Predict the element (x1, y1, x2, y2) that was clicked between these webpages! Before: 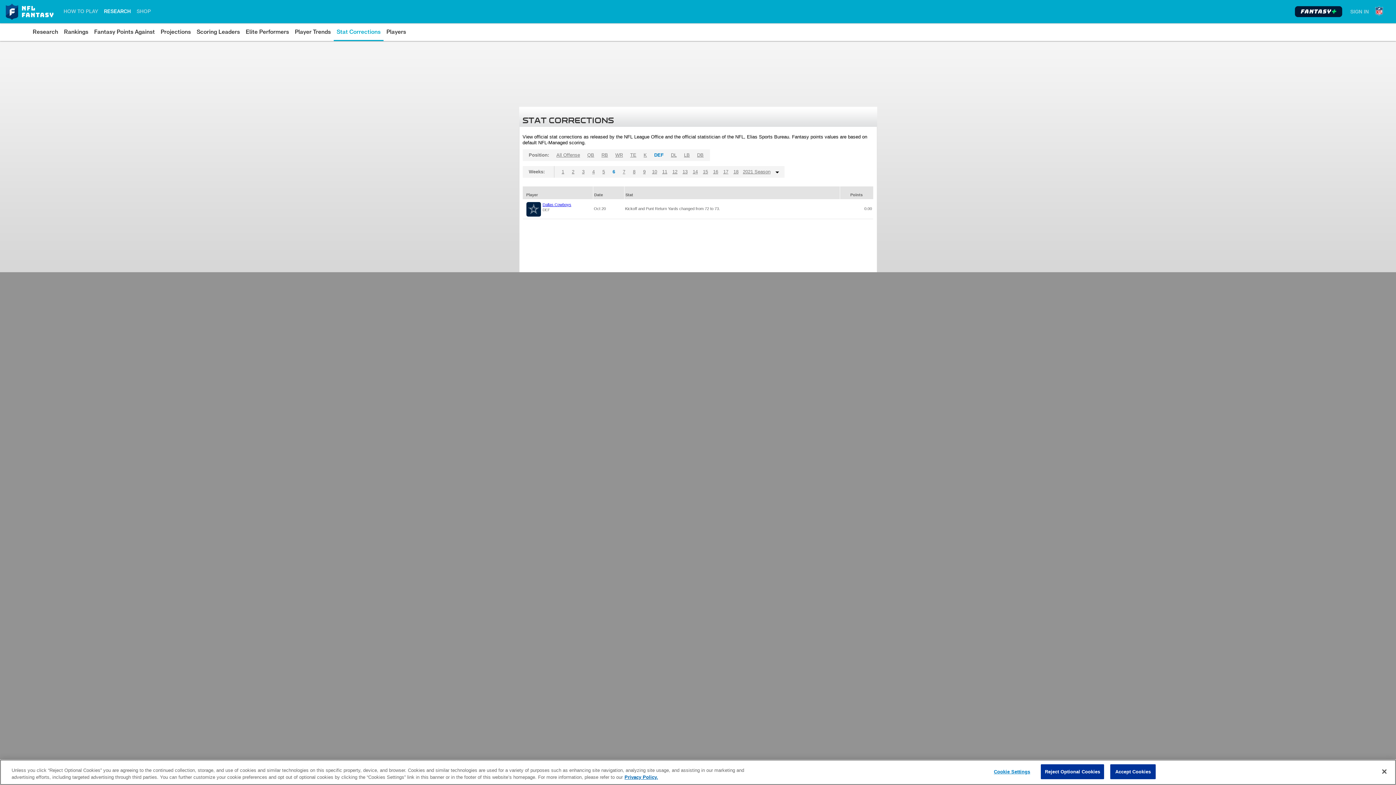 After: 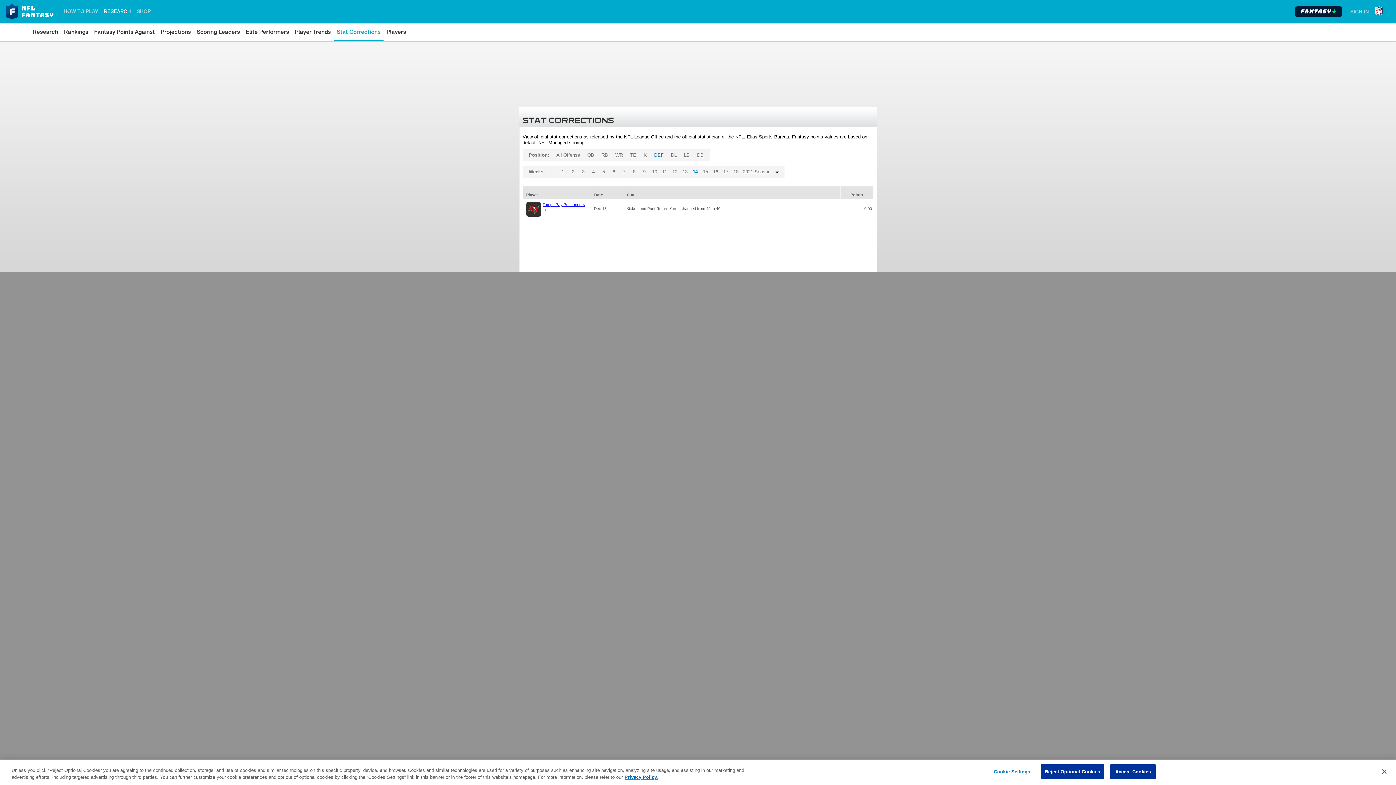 Action: bbox: (690, 166, 700, 177) label: 14